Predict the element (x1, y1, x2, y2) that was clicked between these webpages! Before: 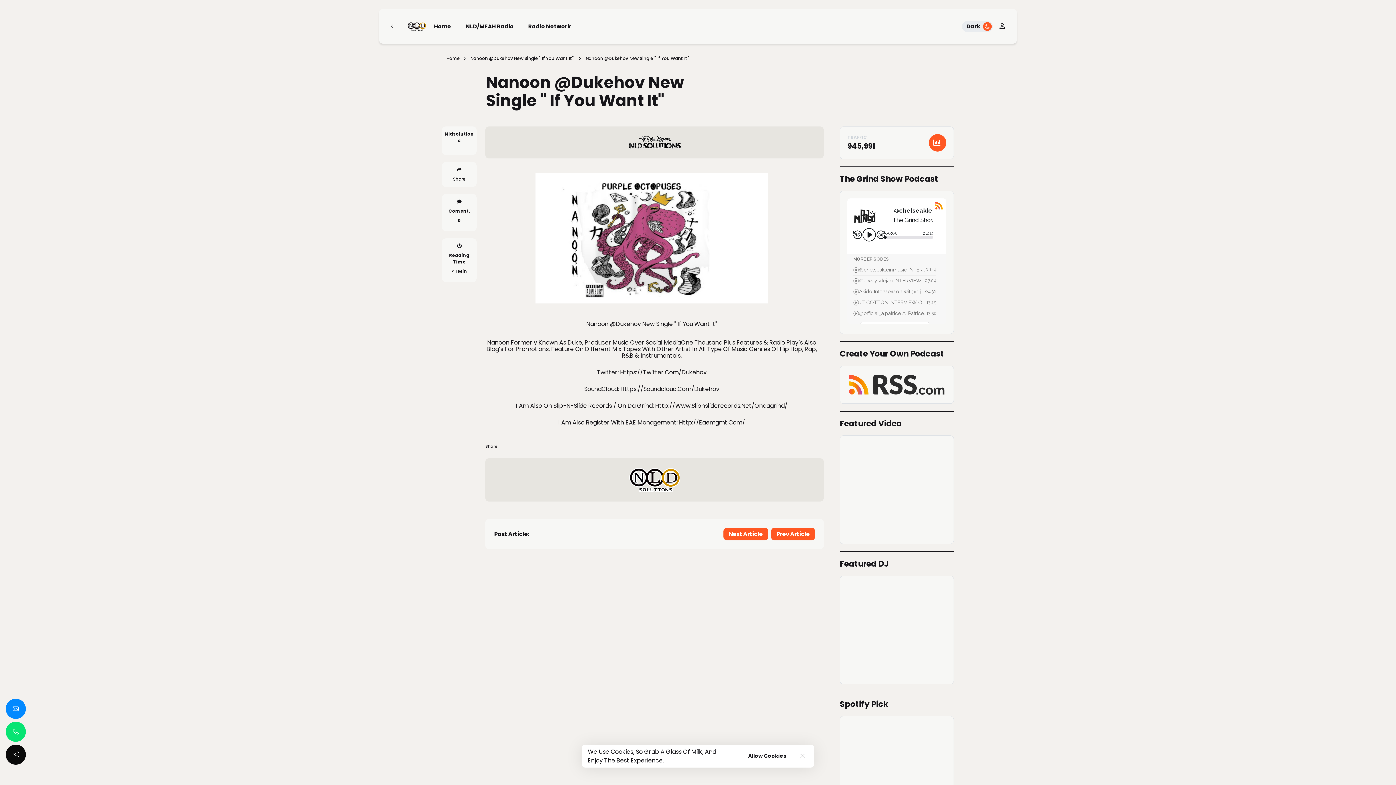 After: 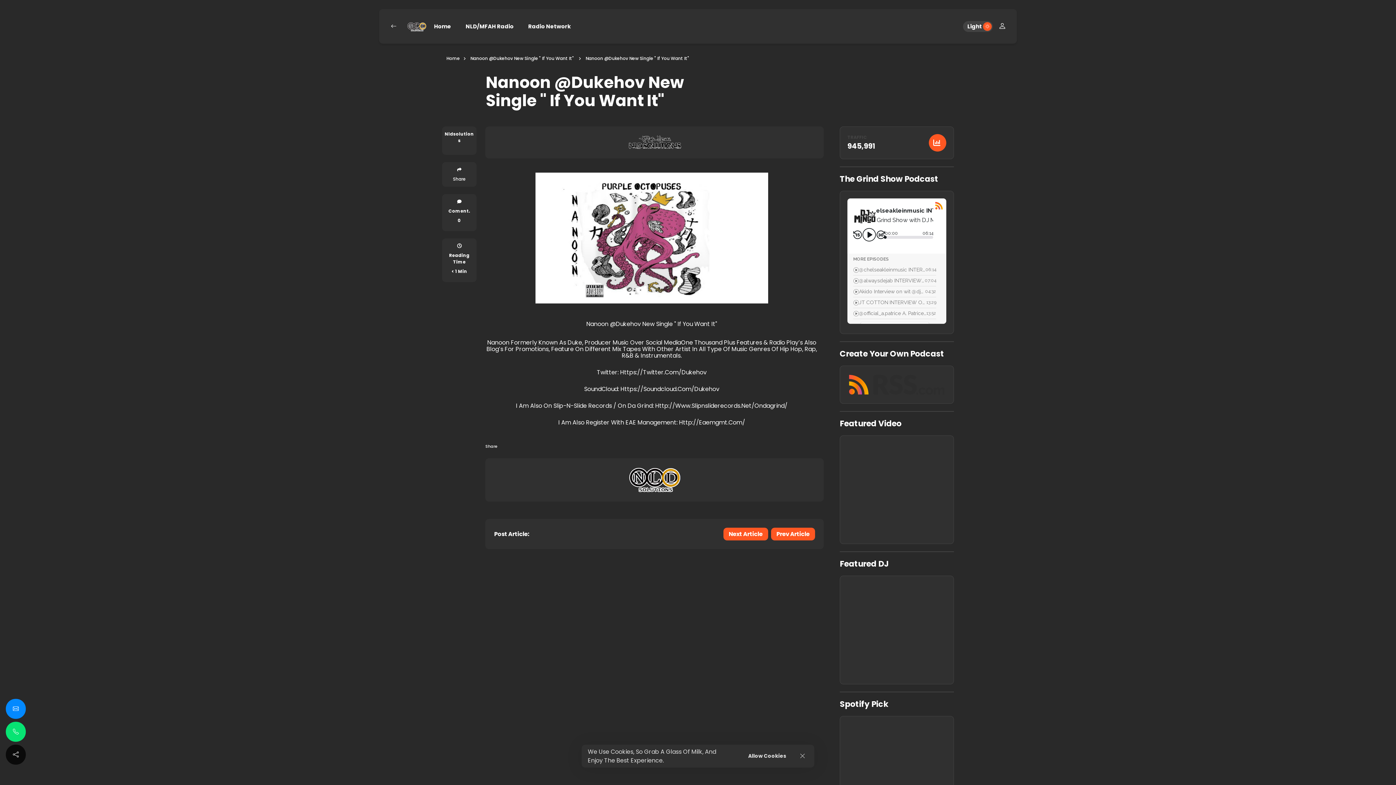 Action: label: Dark bbox: (962, 20, 993, 31)